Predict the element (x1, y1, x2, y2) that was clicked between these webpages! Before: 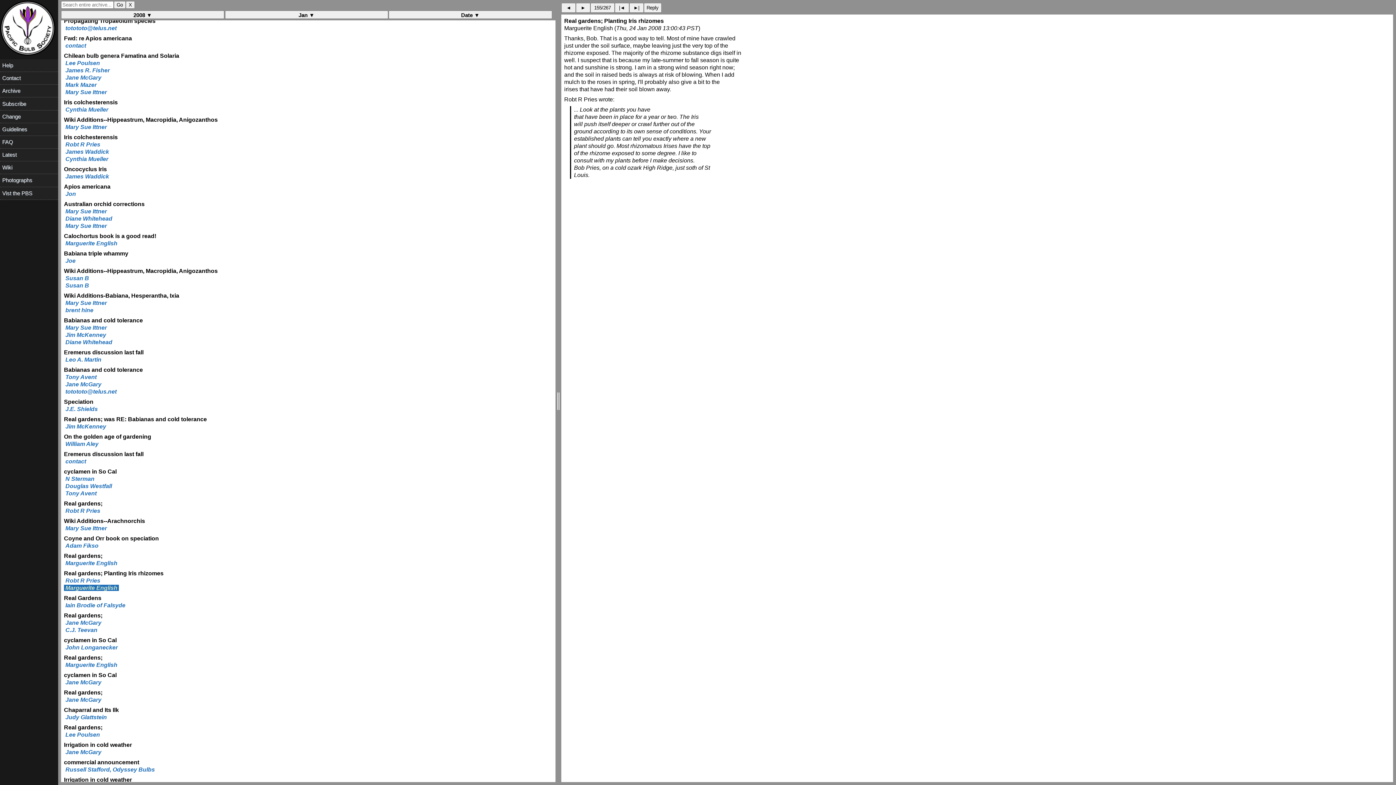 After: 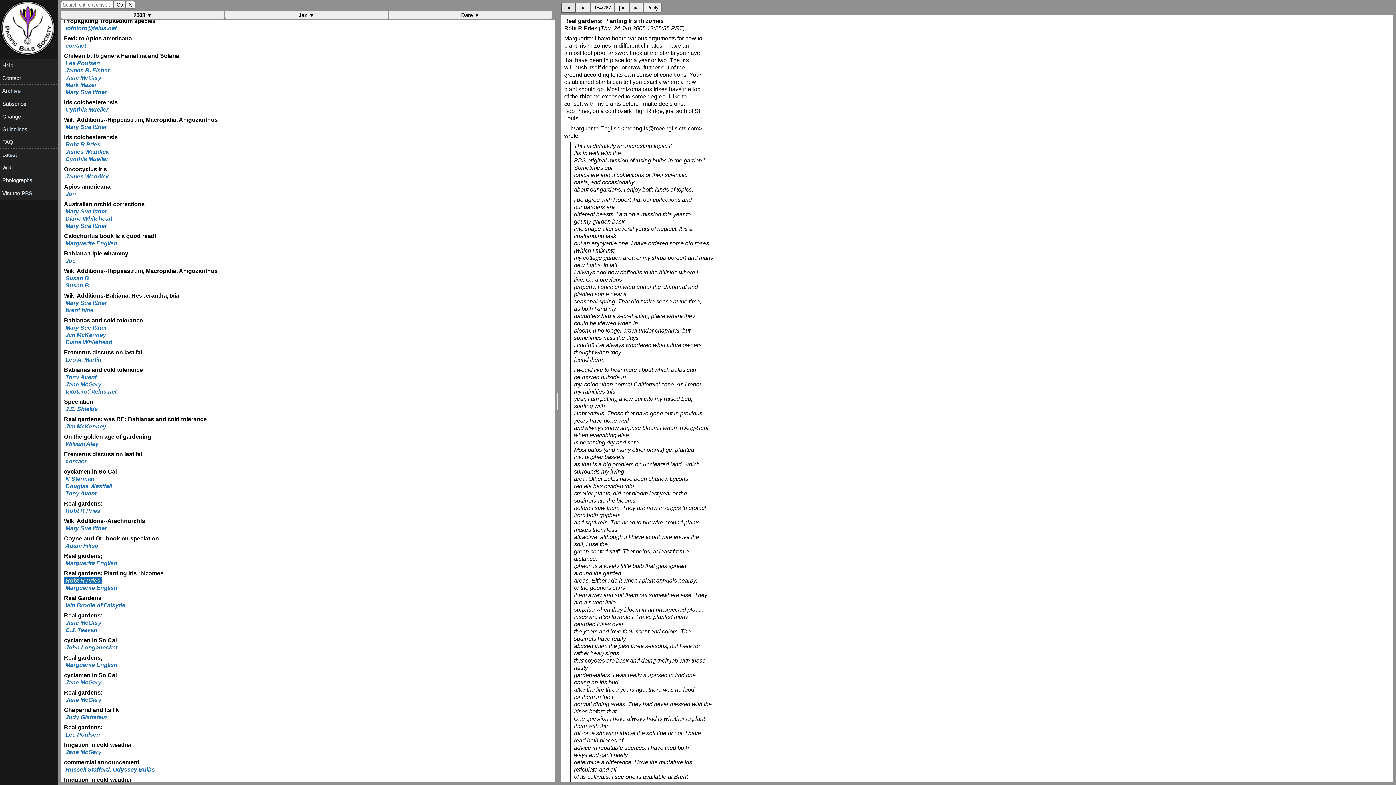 Action: label: ◄ bbox: (561, 2, 576, 12)